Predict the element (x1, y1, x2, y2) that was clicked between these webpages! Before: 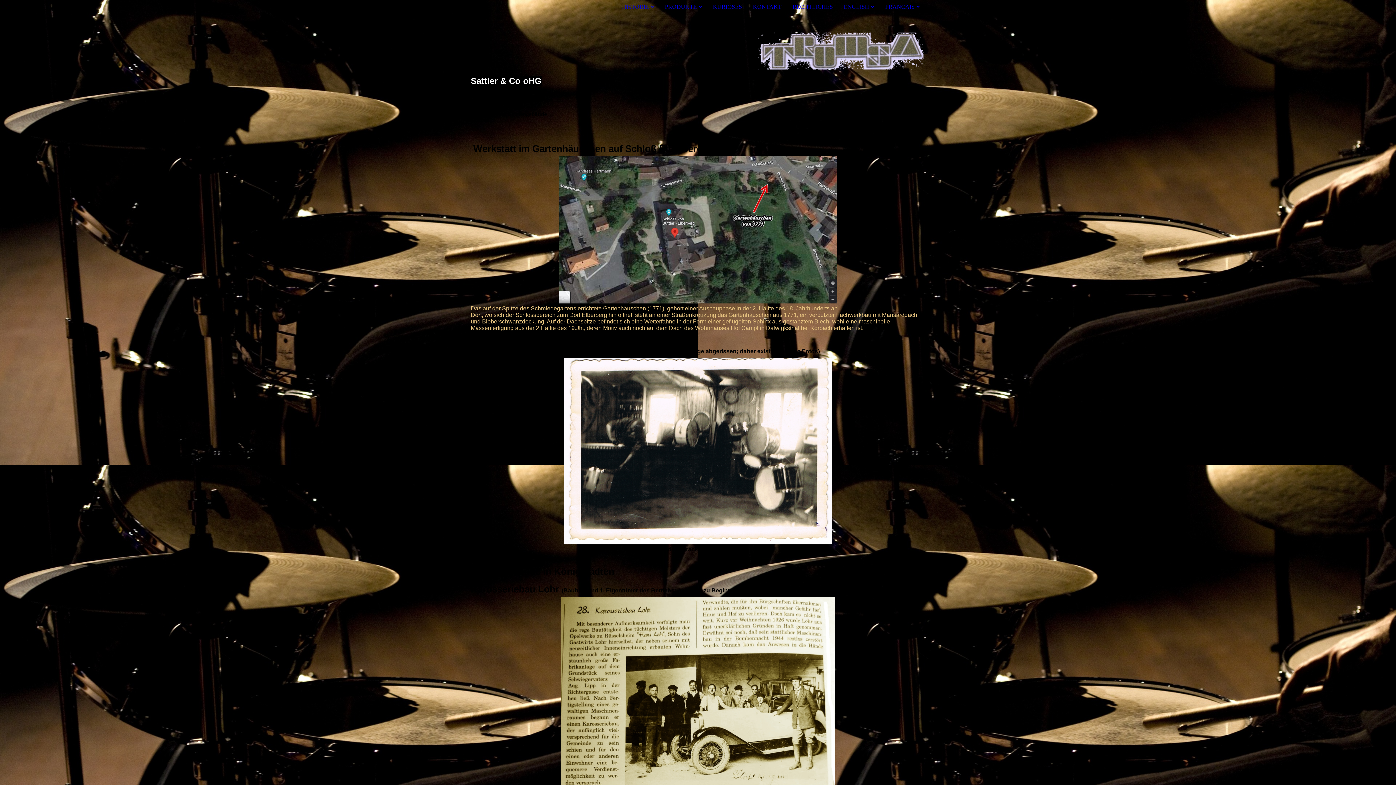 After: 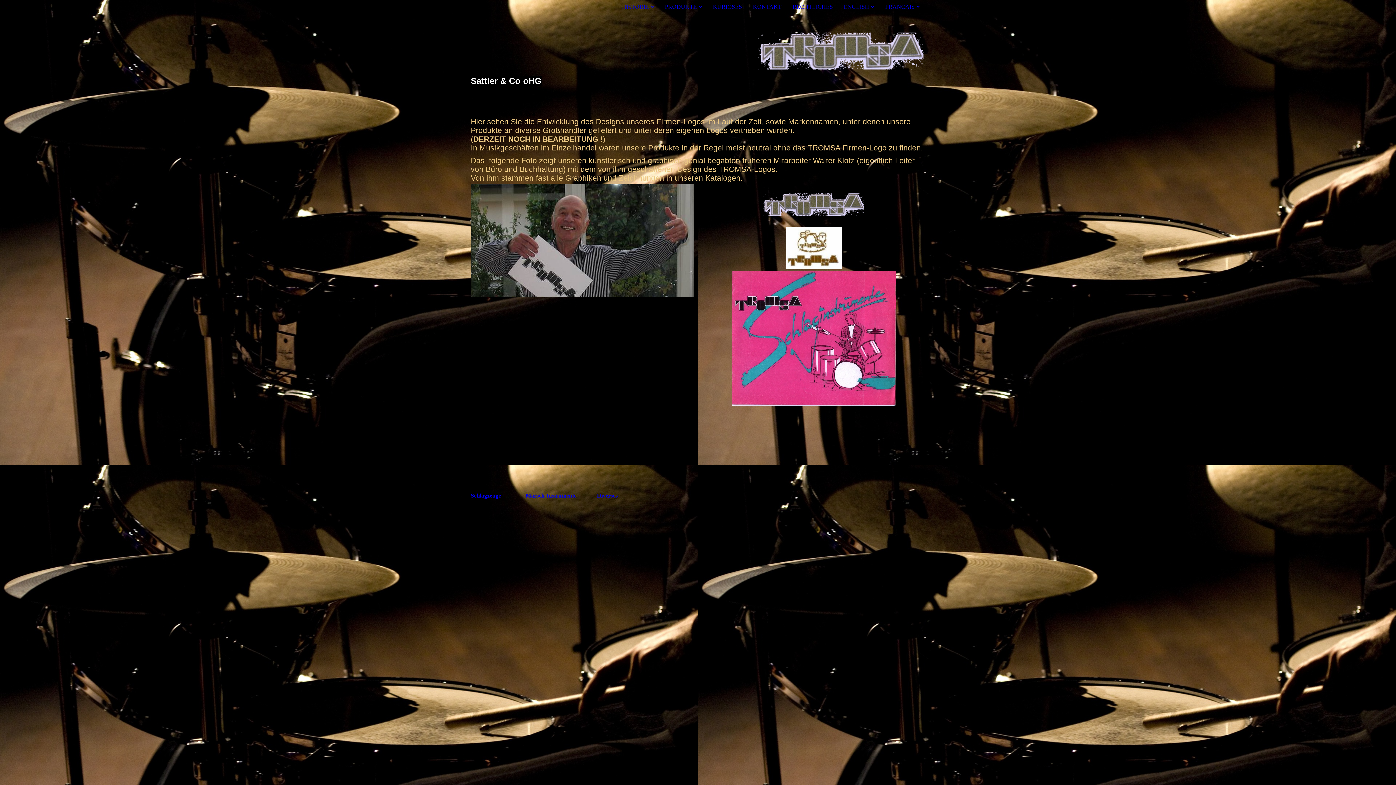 Action: label: PRODUKTE bbox: (665, 3, 702, 9)